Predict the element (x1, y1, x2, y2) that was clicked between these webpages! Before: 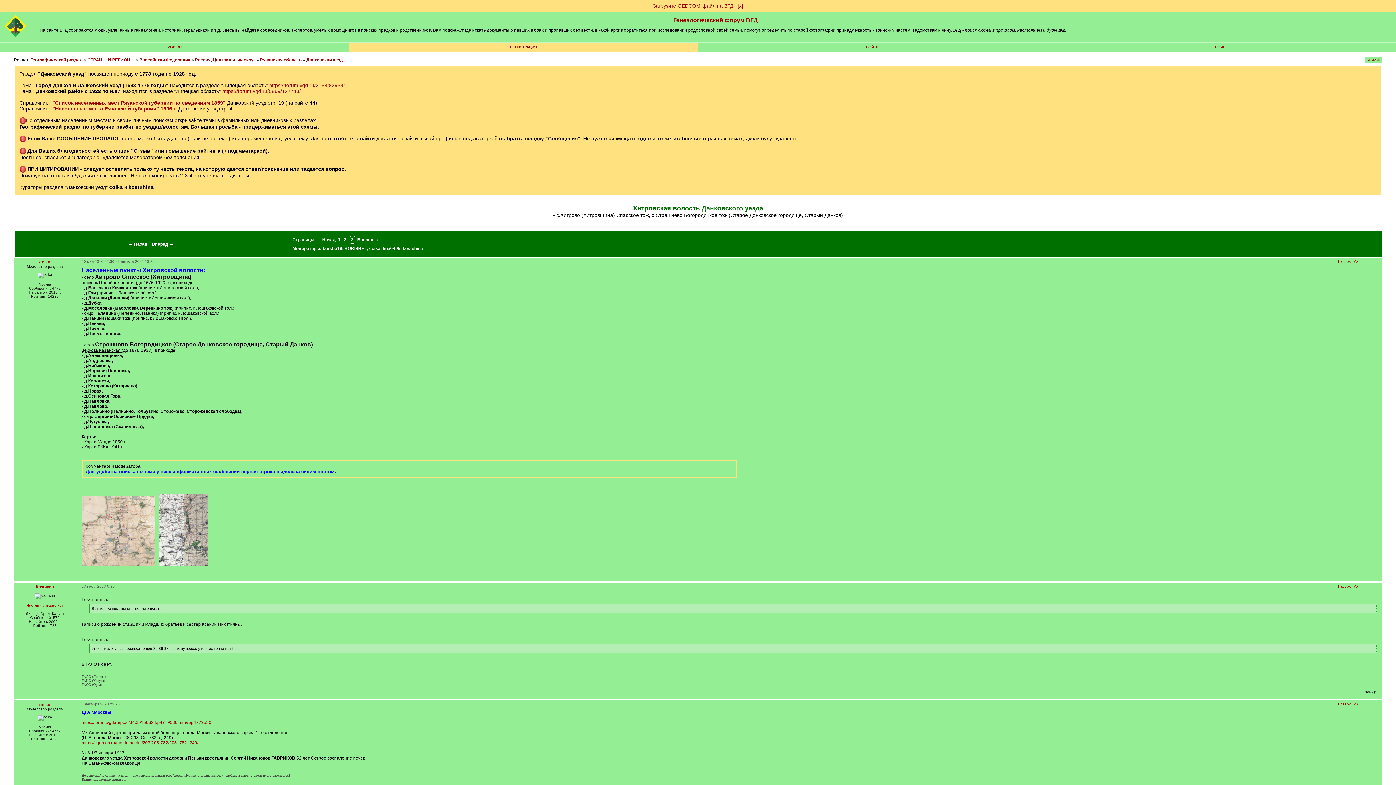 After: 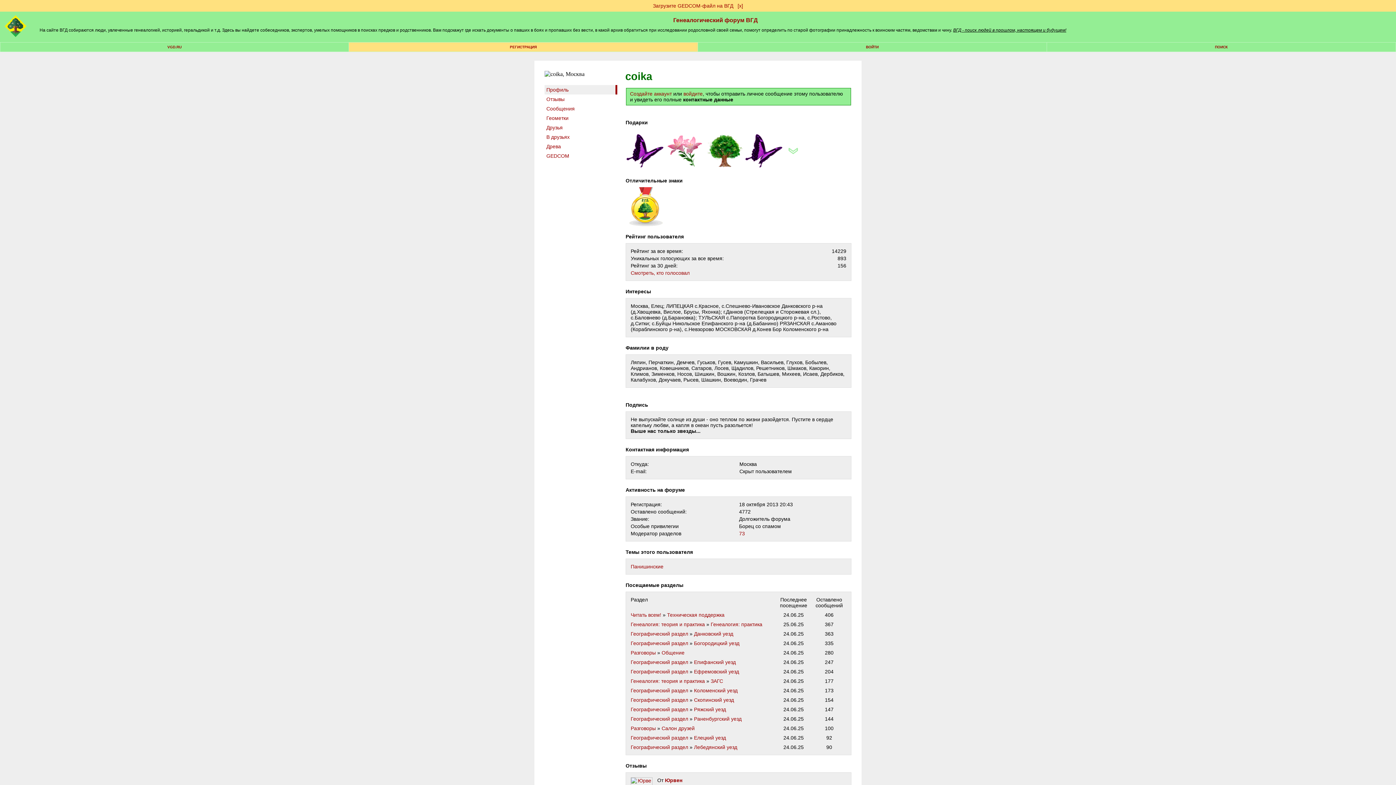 Action: label: coika bbox: (369, 246, 380, 251)